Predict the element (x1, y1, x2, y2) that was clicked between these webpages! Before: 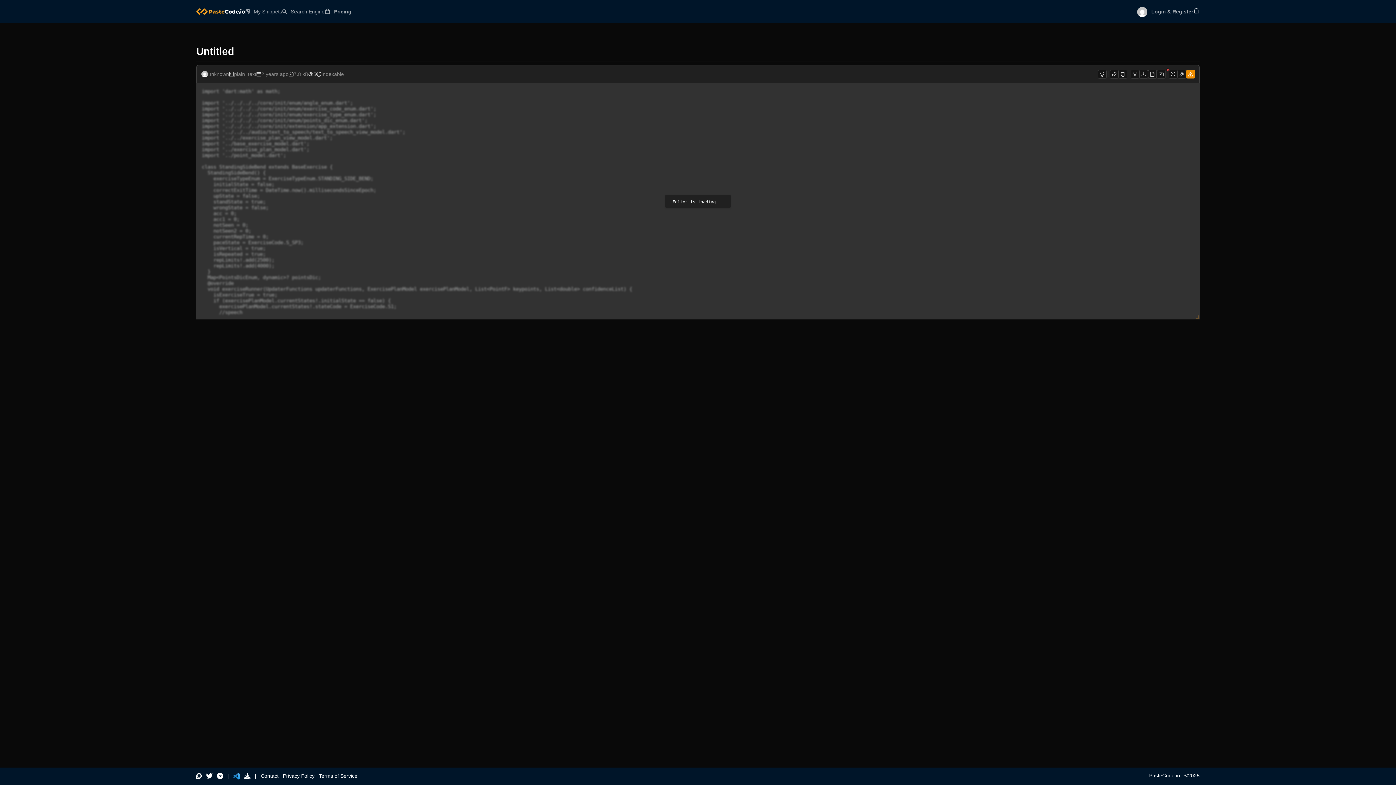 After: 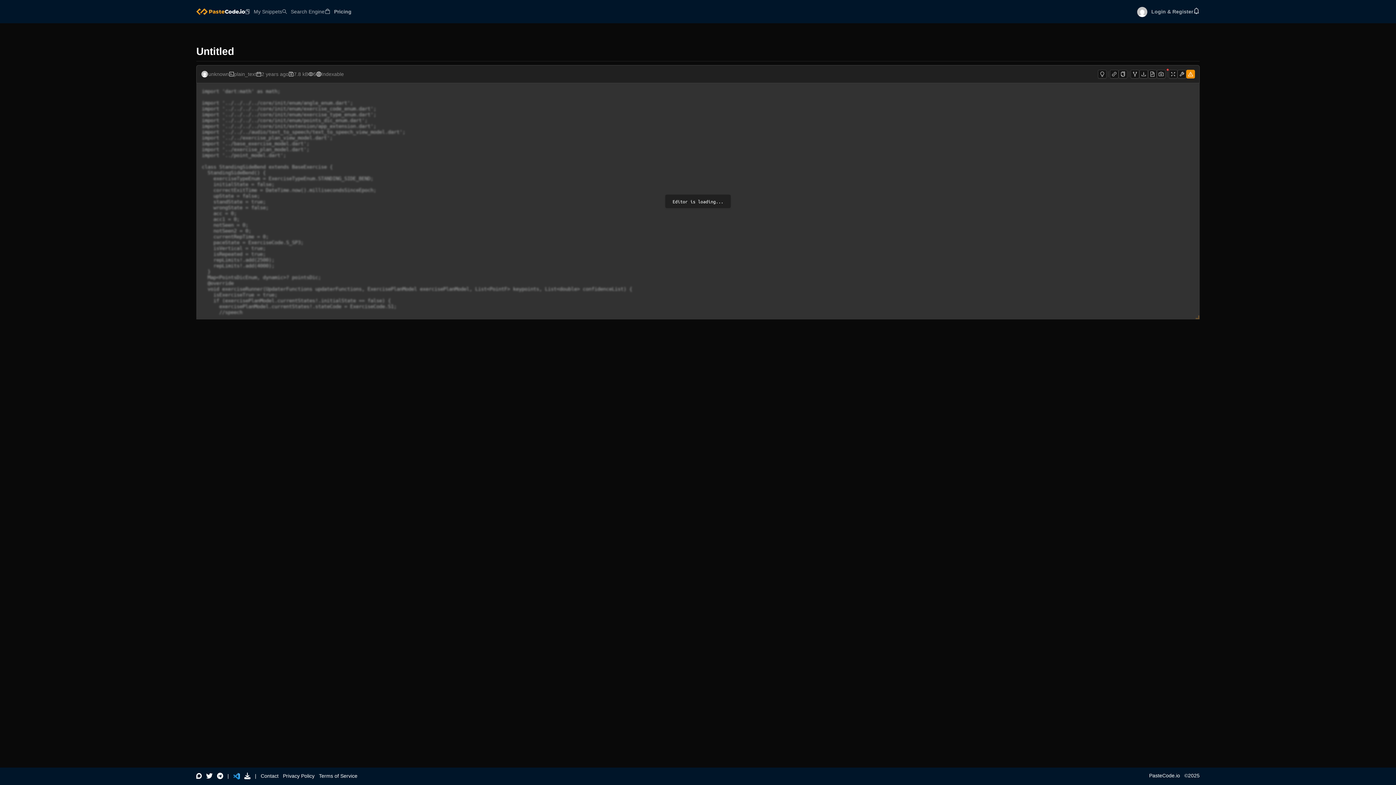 Action: bbox: (206, 773, 212, 779)